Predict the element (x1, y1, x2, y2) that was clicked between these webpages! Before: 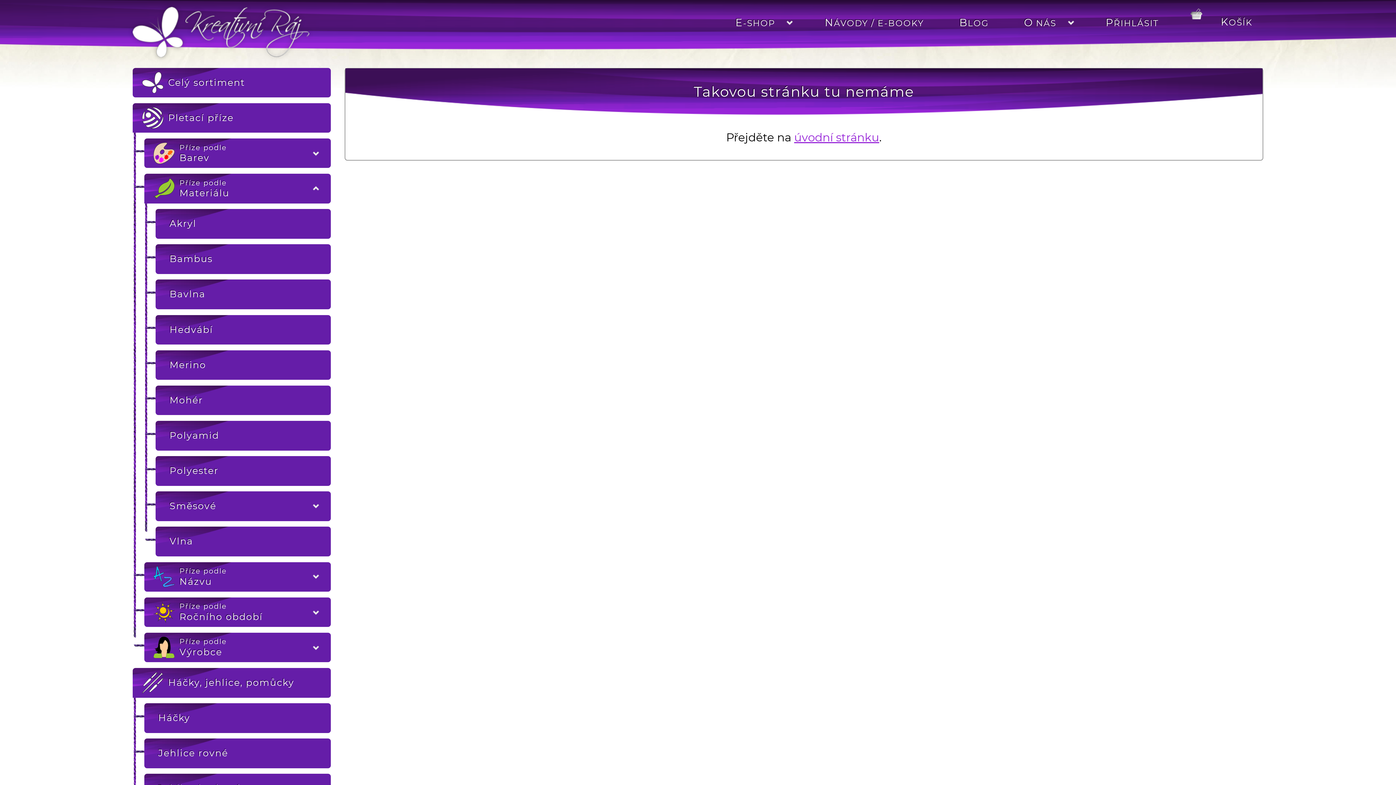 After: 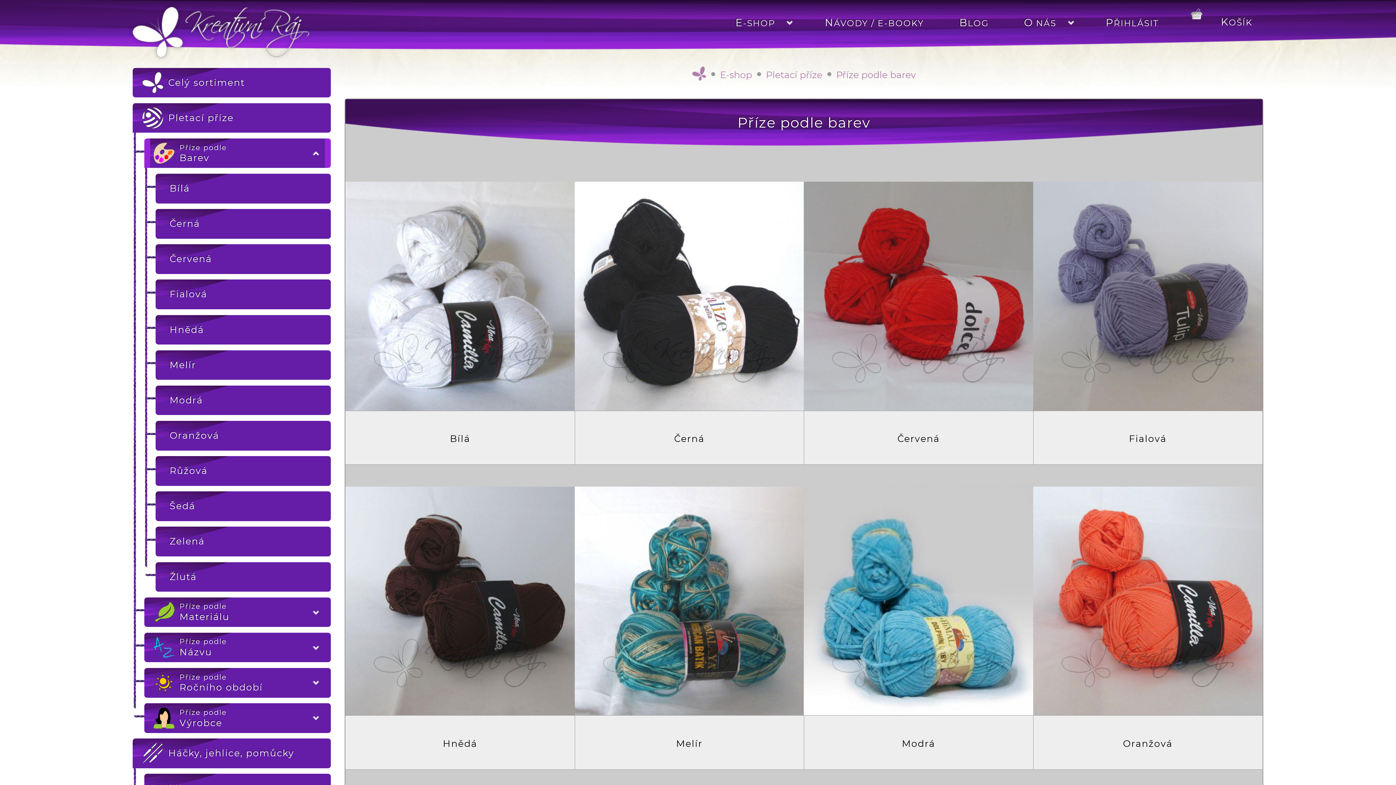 Action: bbox: (144, 138, 330, 168) label: Příze podle
Barev